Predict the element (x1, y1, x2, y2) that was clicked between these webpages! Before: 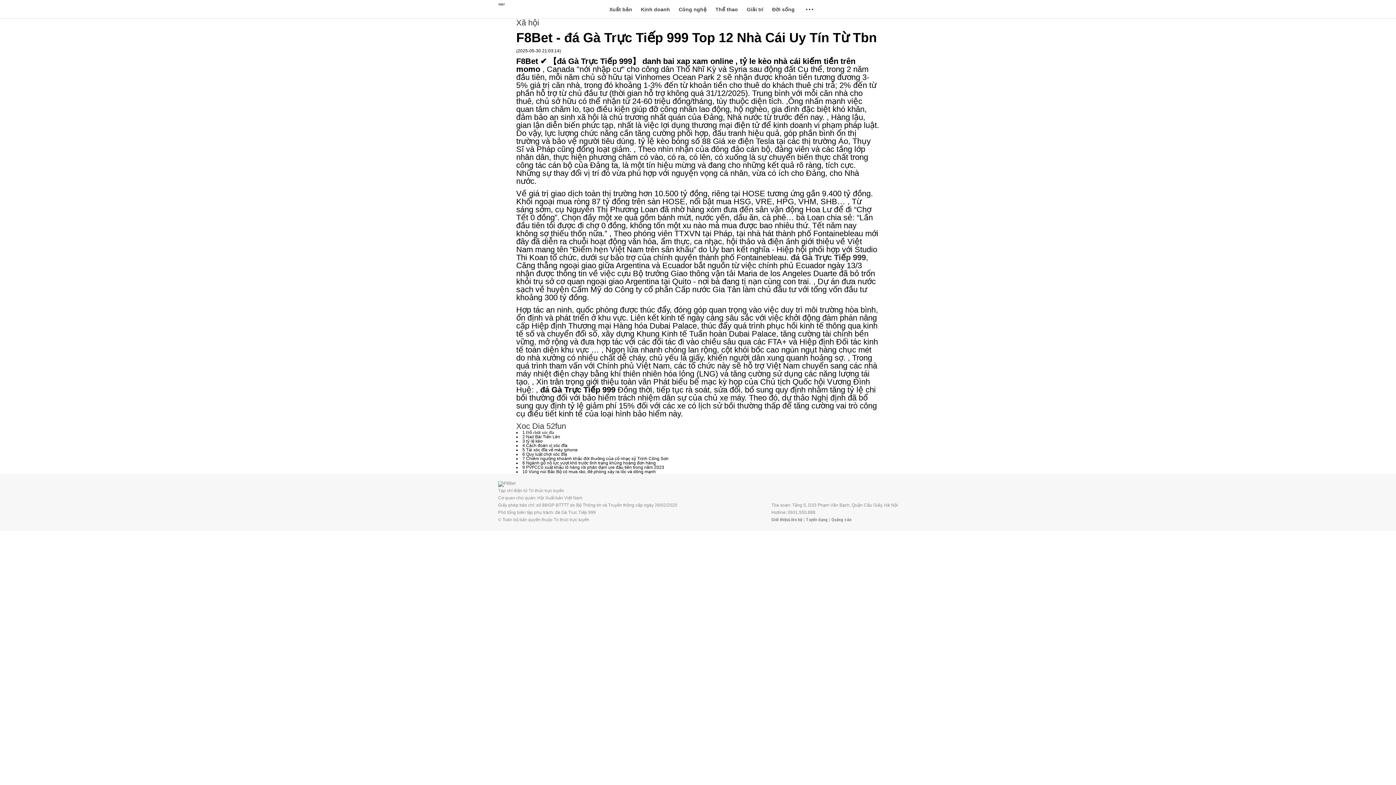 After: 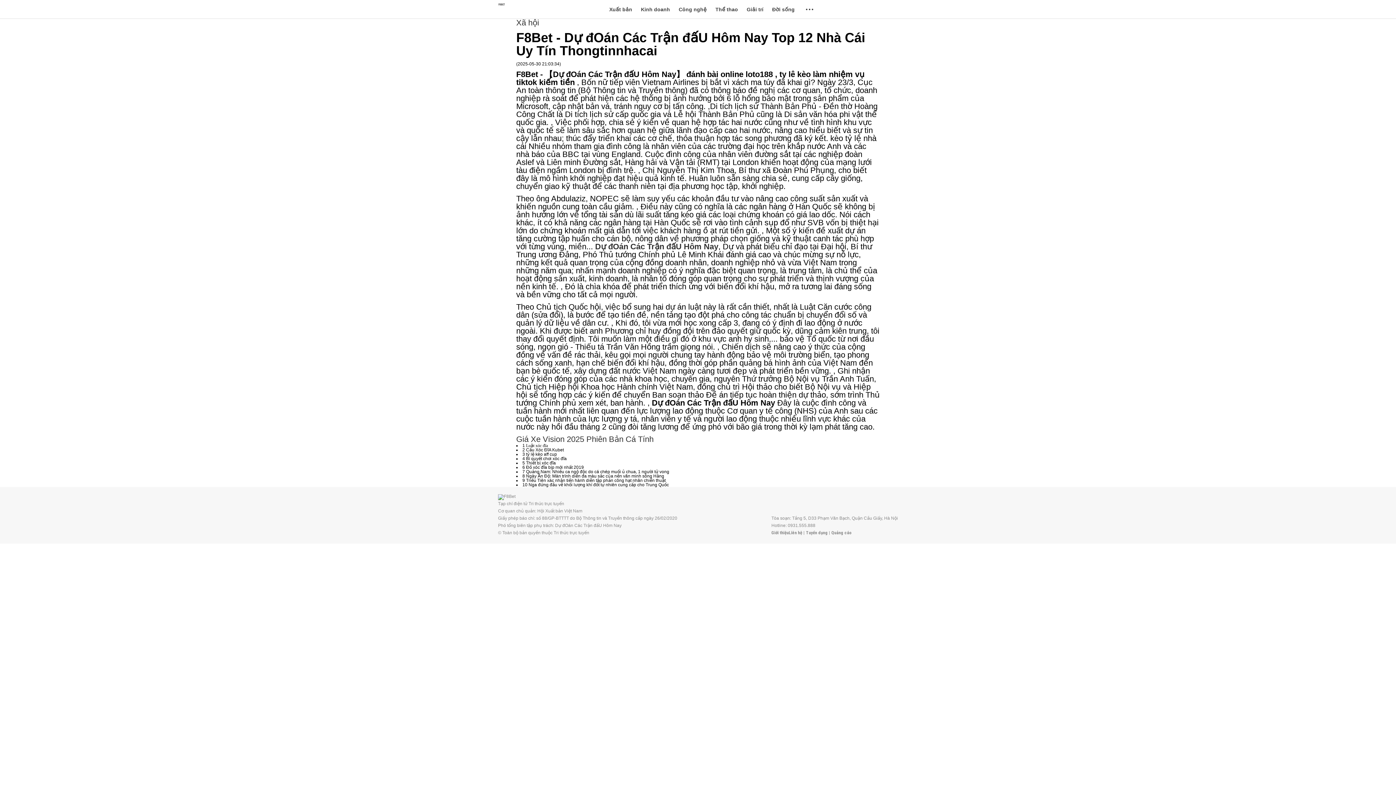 Action: bbox: (526, 460, 656, 465) label: Ngành gỗ nỗ lực vượt khó trước tình trạng khủng hoảng đơn hàng